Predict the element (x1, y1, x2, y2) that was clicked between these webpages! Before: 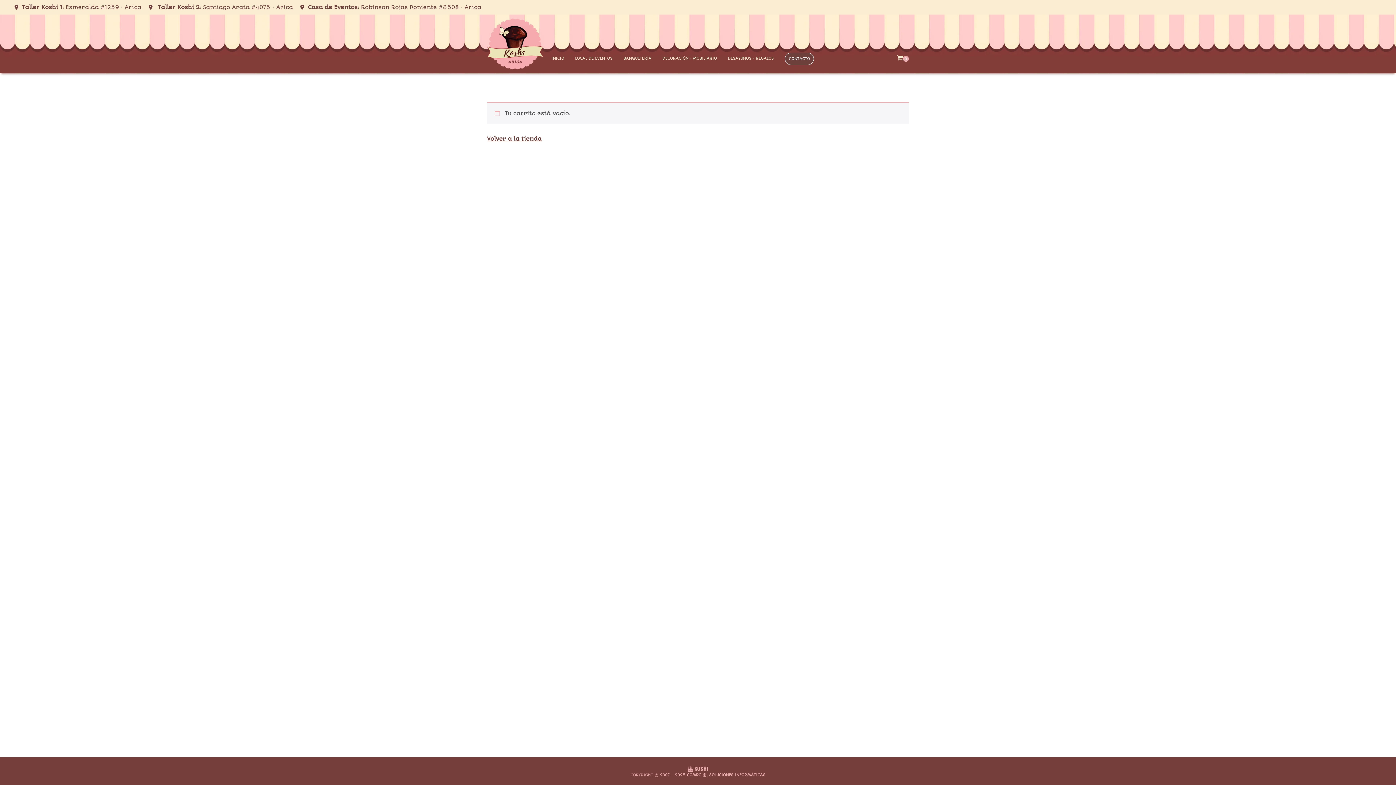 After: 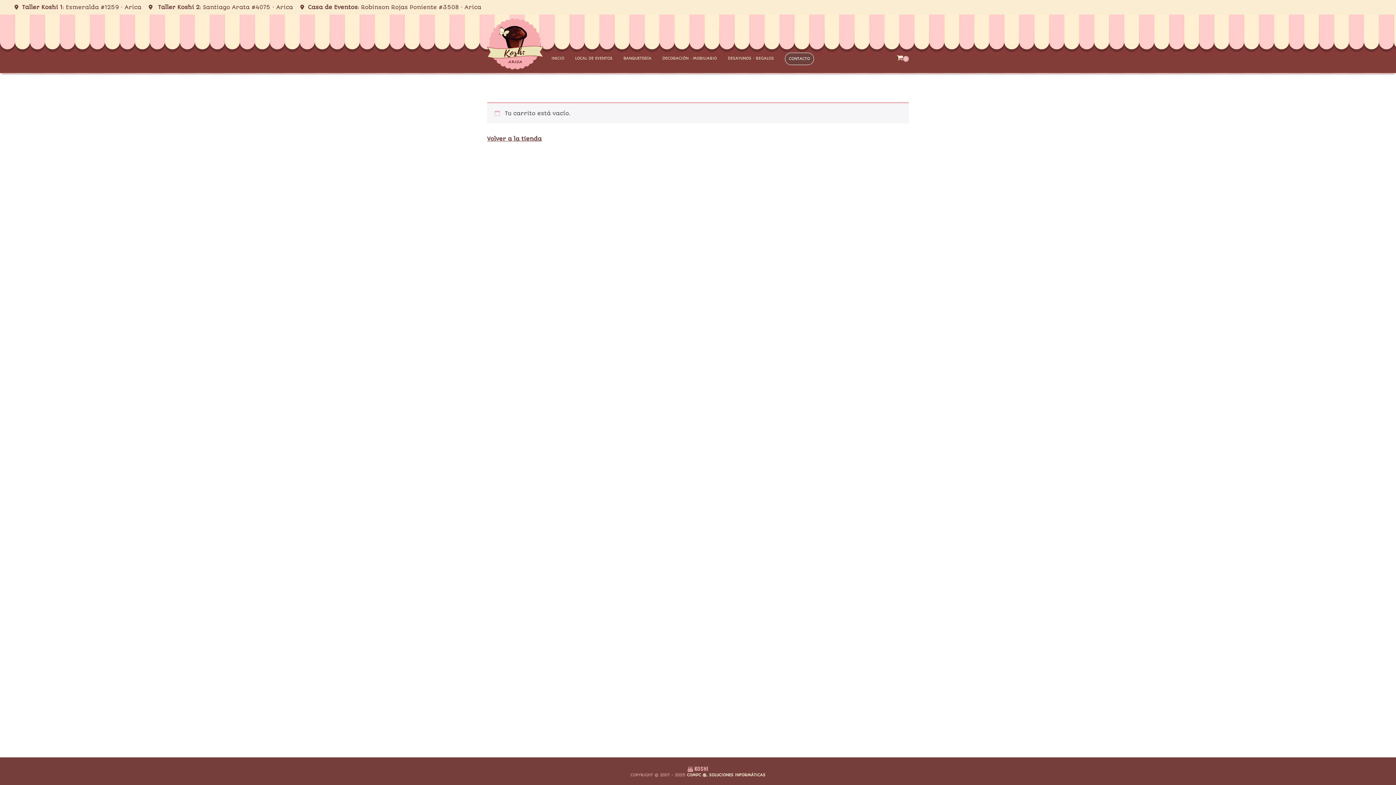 Action: label: COMPC ®, SOLUCIONES INFORMÁTICAS bbox: (687, 773, 765, 777)